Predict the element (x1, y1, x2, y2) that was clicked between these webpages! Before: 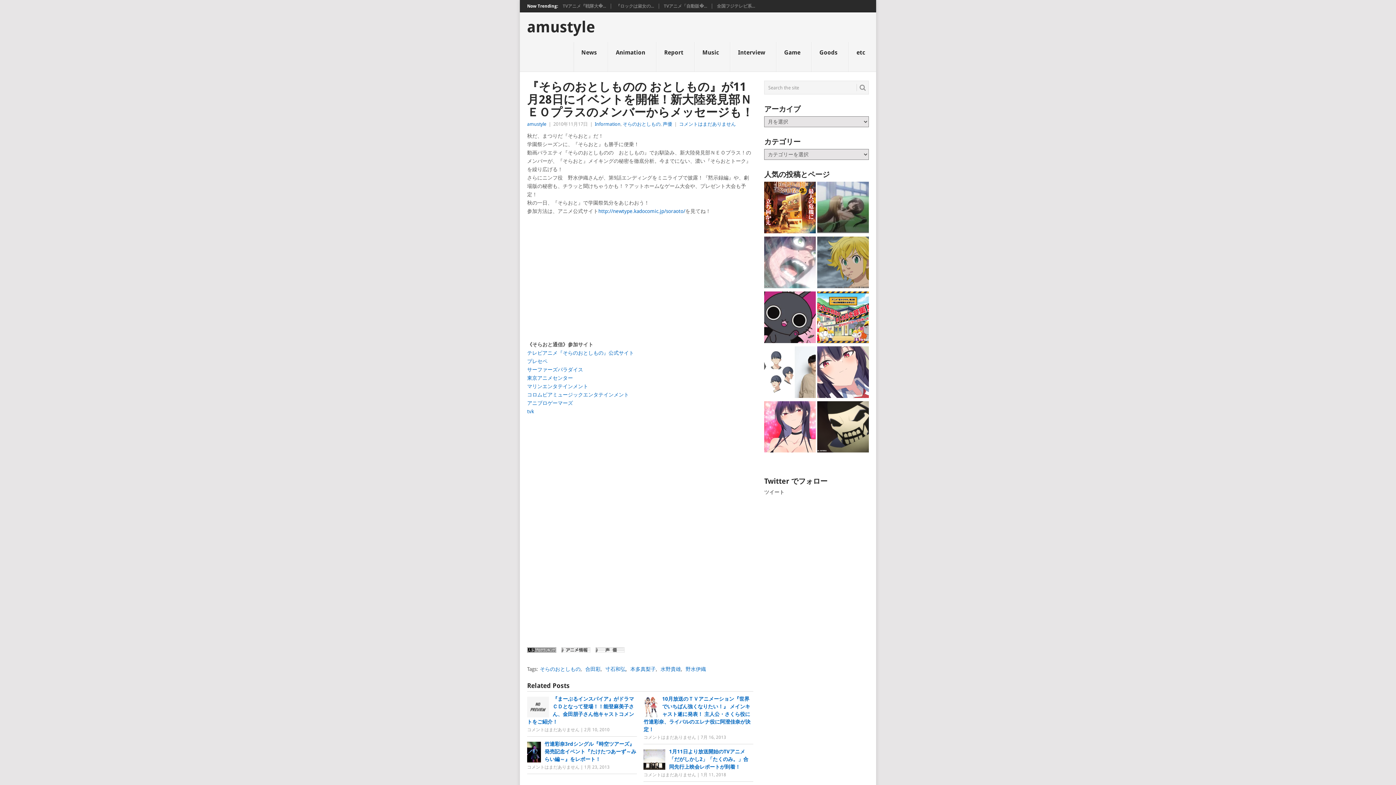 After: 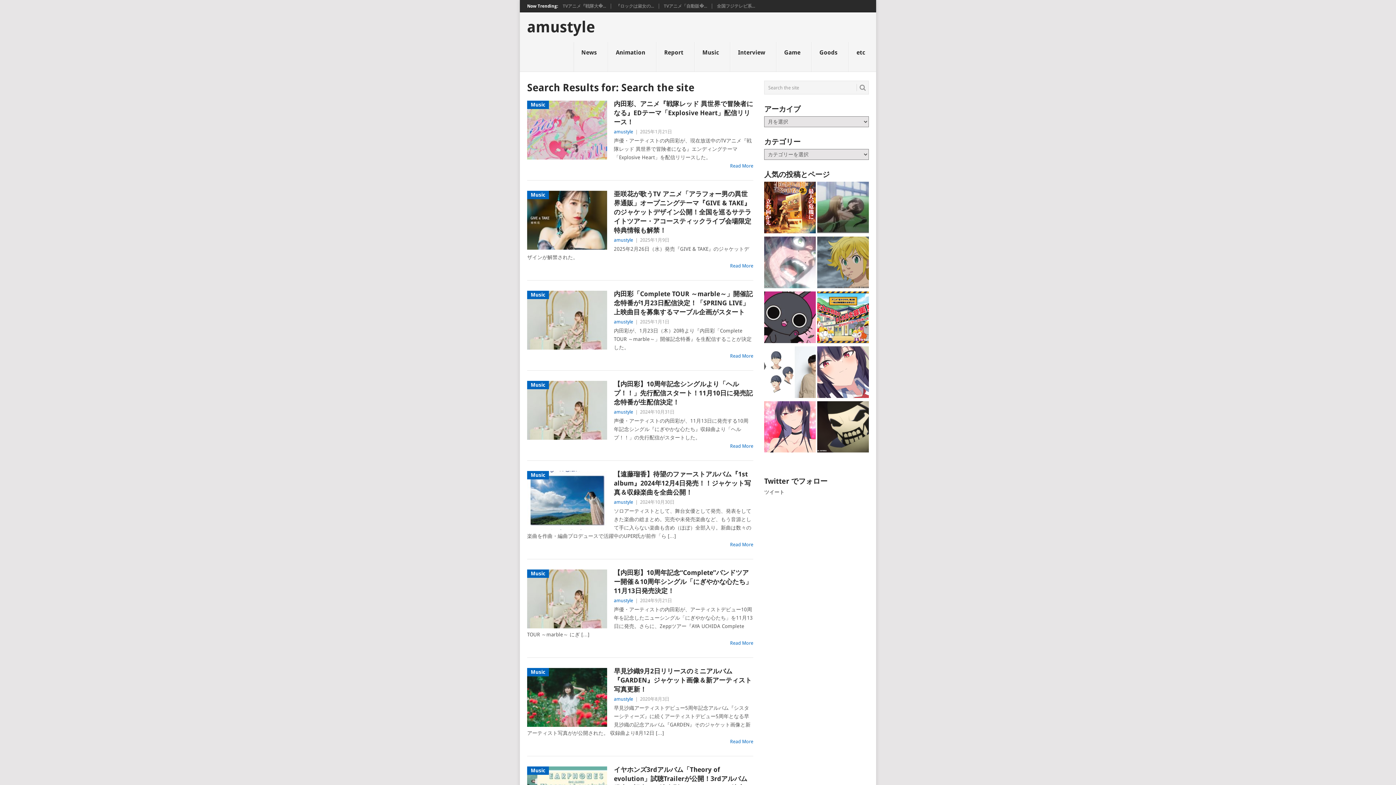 Action: bbox: (856, 84, 866, 91)